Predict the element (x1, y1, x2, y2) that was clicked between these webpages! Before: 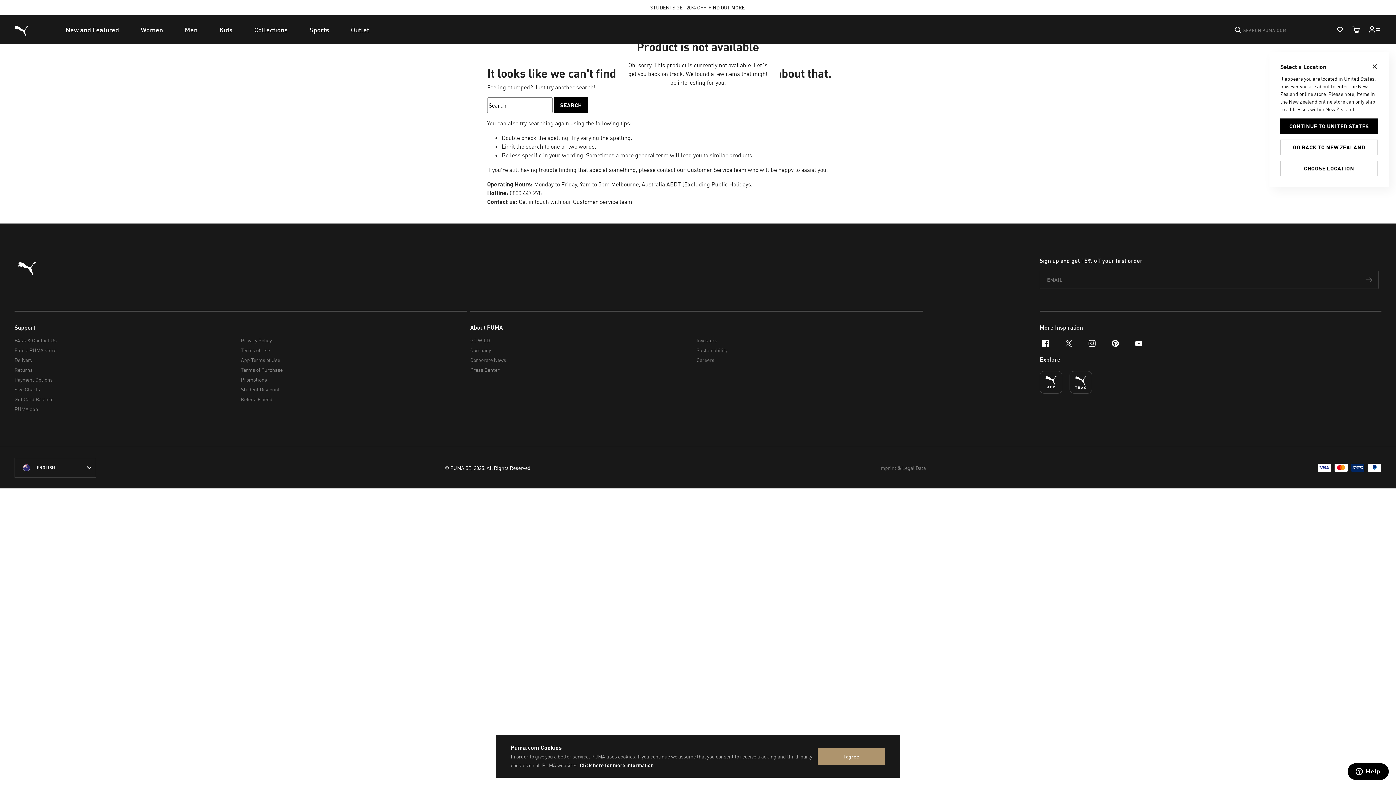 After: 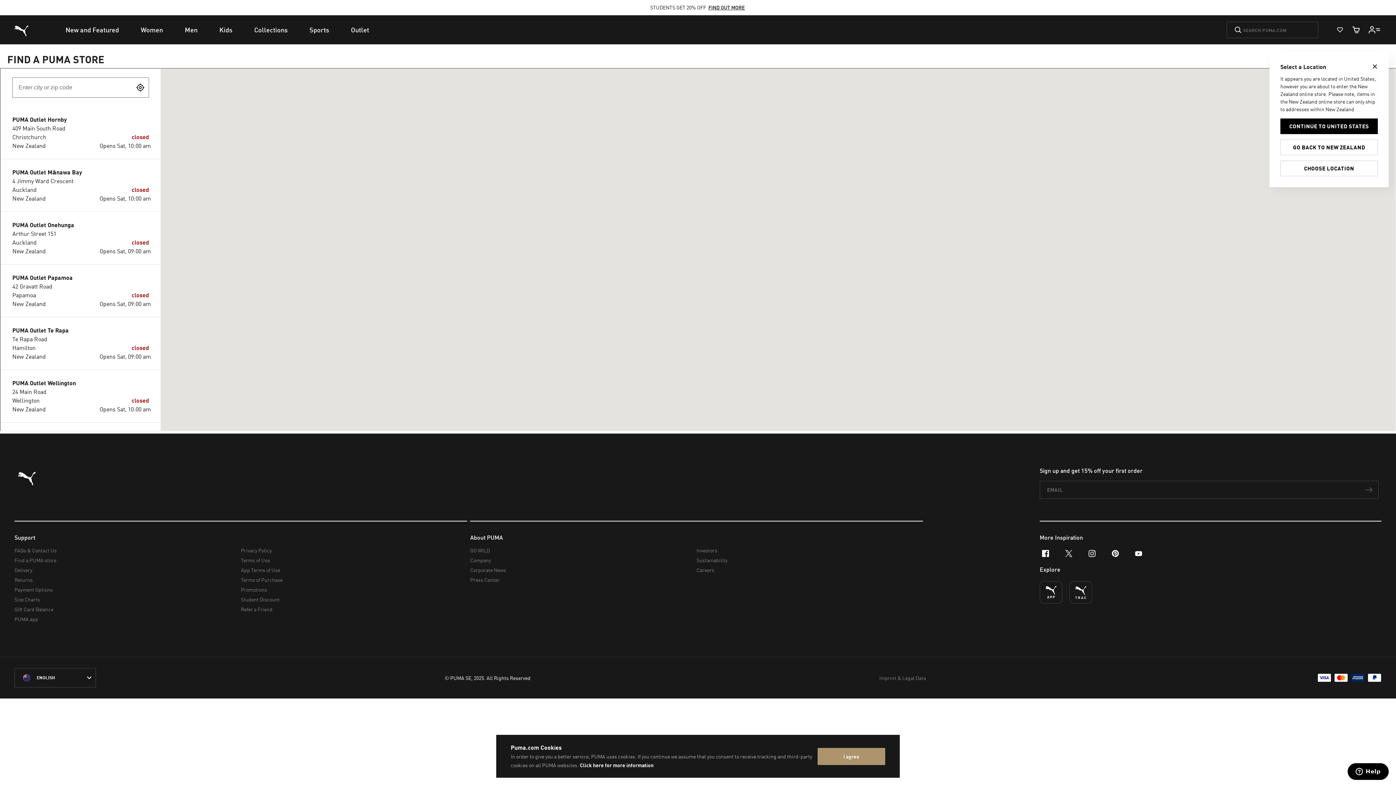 Action: label: Find a PUMA store bbox: (14, 345, 235, 355)